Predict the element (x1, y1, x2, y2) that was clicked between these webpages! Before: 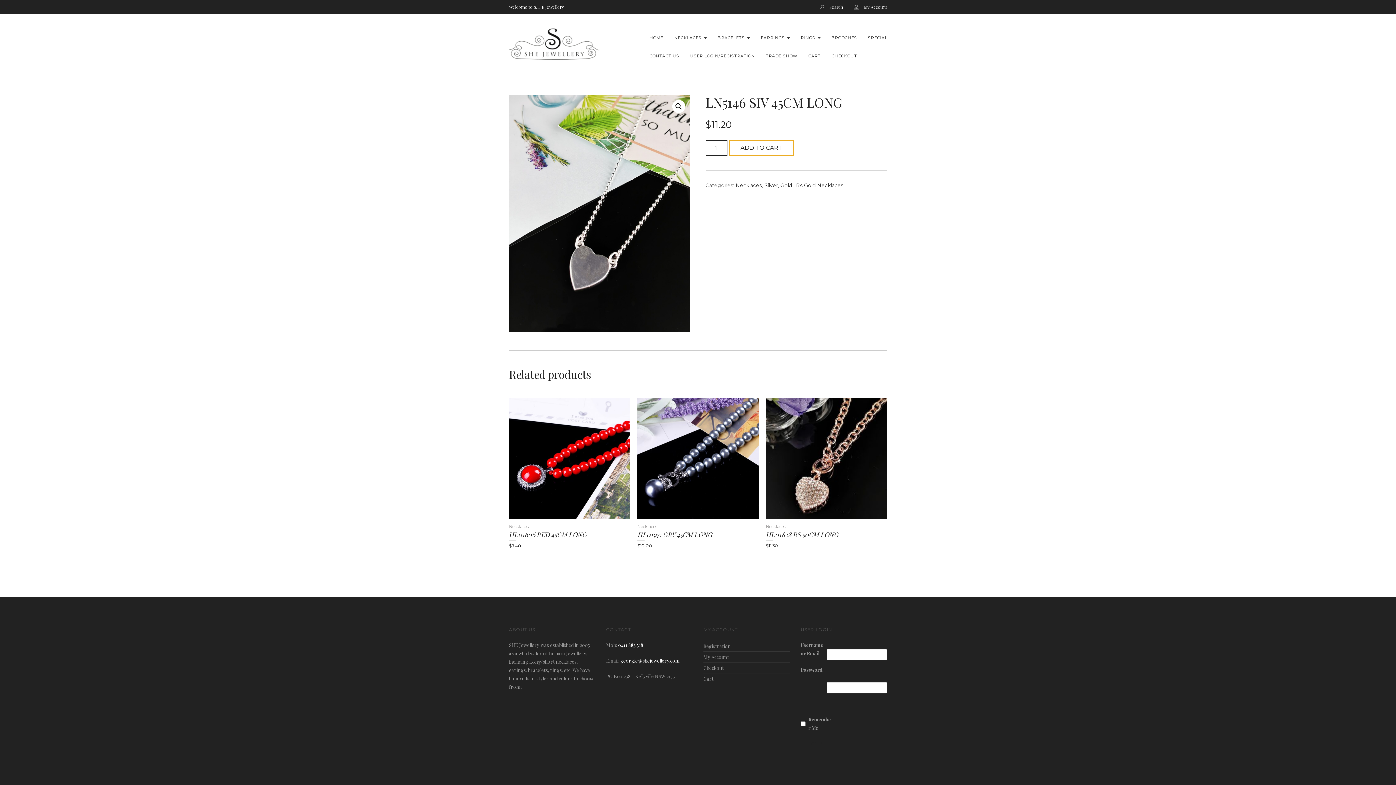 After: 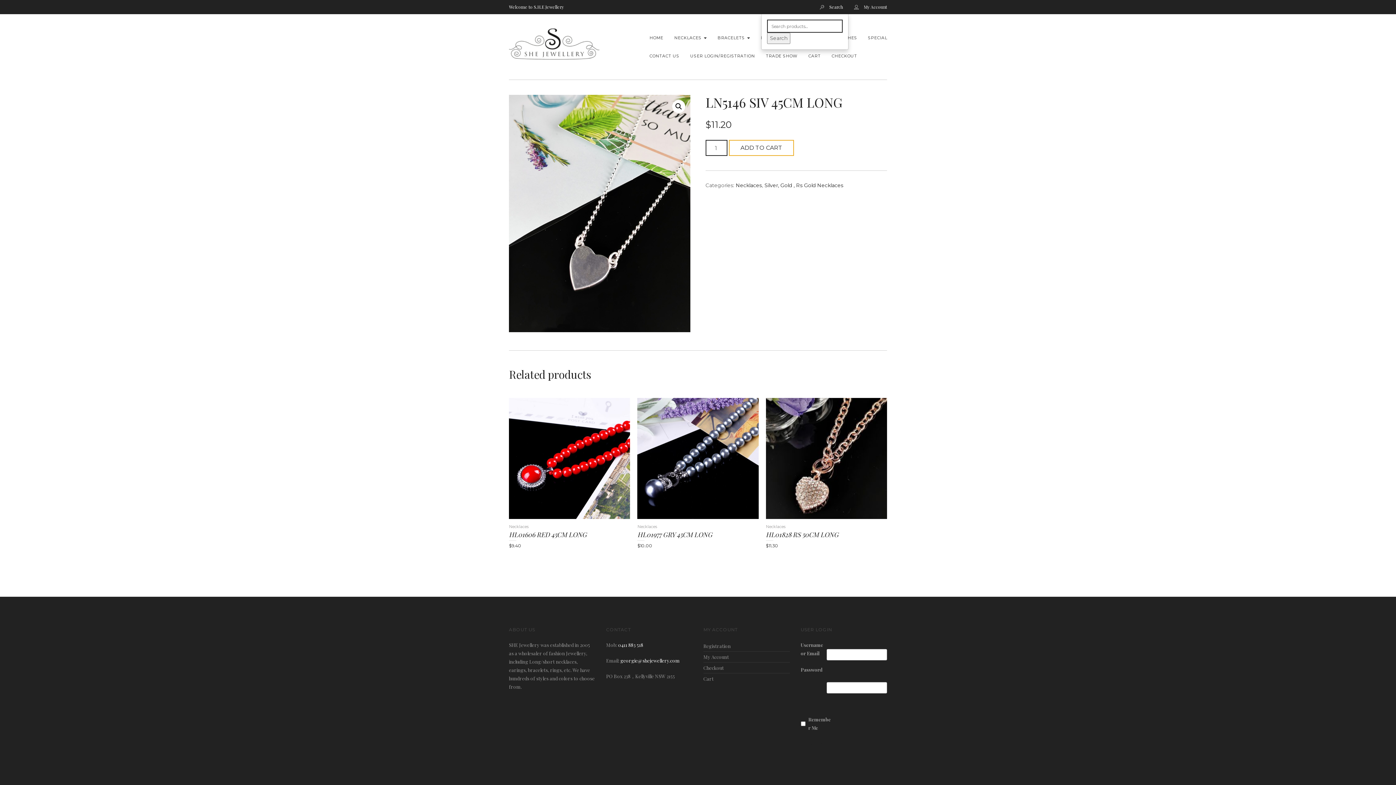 Action: label:  Search bbox: (814, 0, 848, 14)